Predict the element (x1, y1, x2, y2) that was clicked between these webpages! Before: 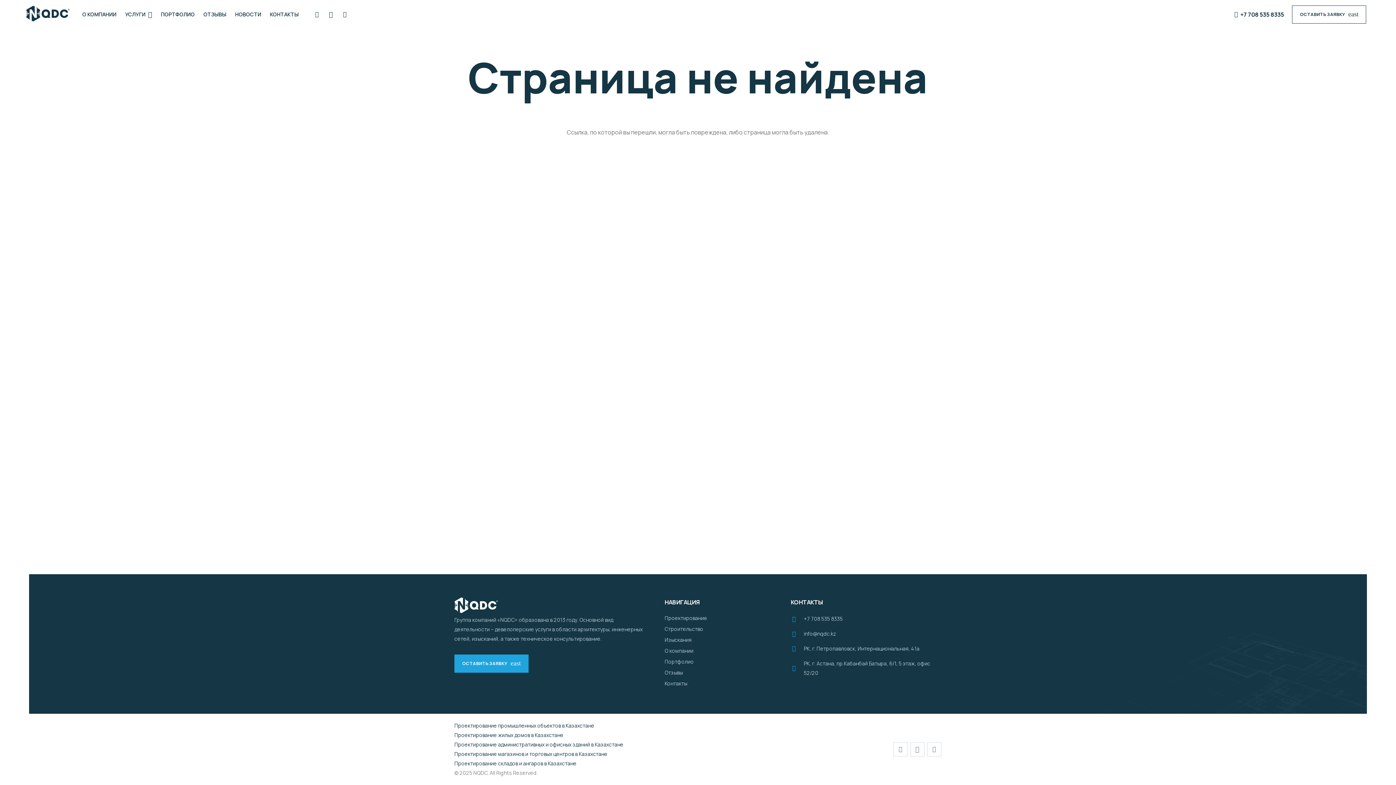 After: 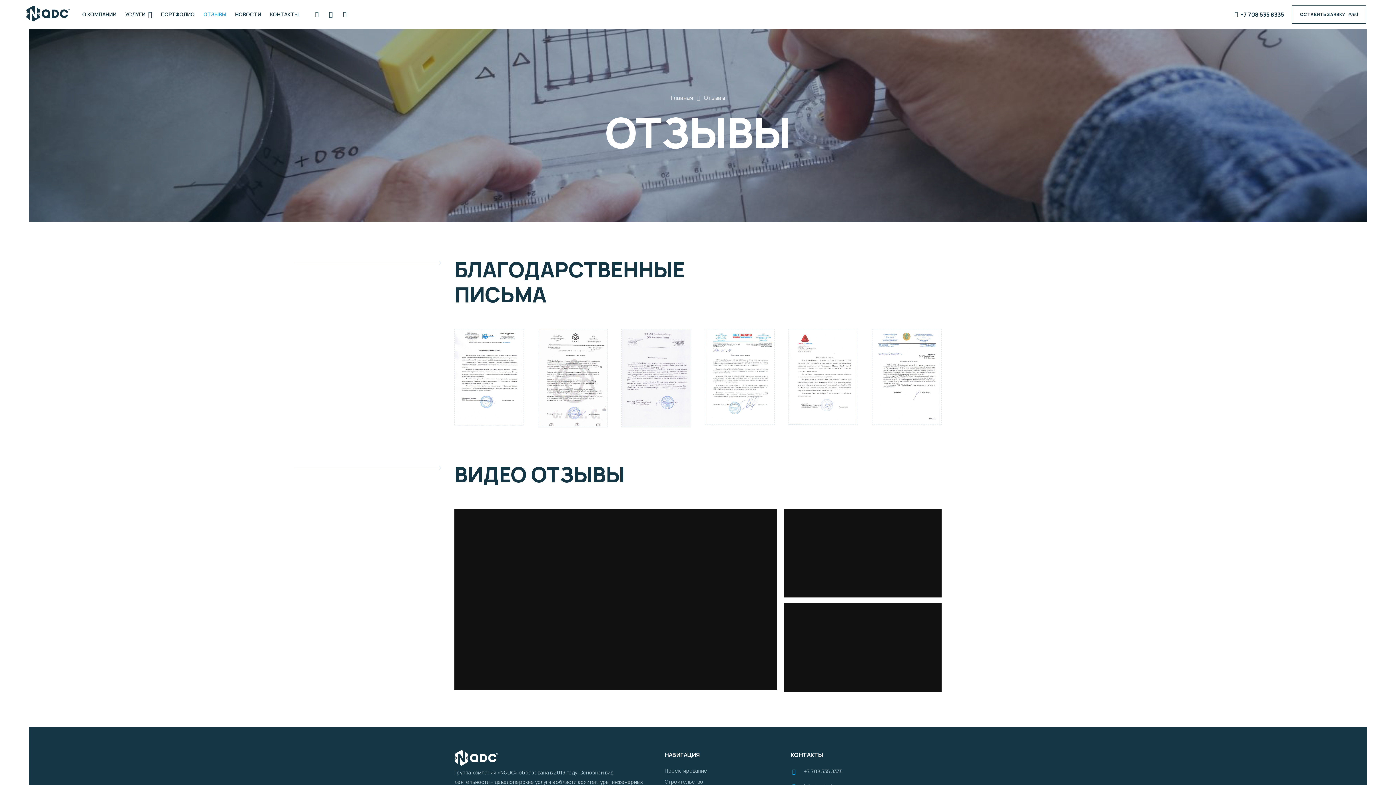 Action: label: ОТЗЫВЫ bbox: (199, 0, 230, 29)